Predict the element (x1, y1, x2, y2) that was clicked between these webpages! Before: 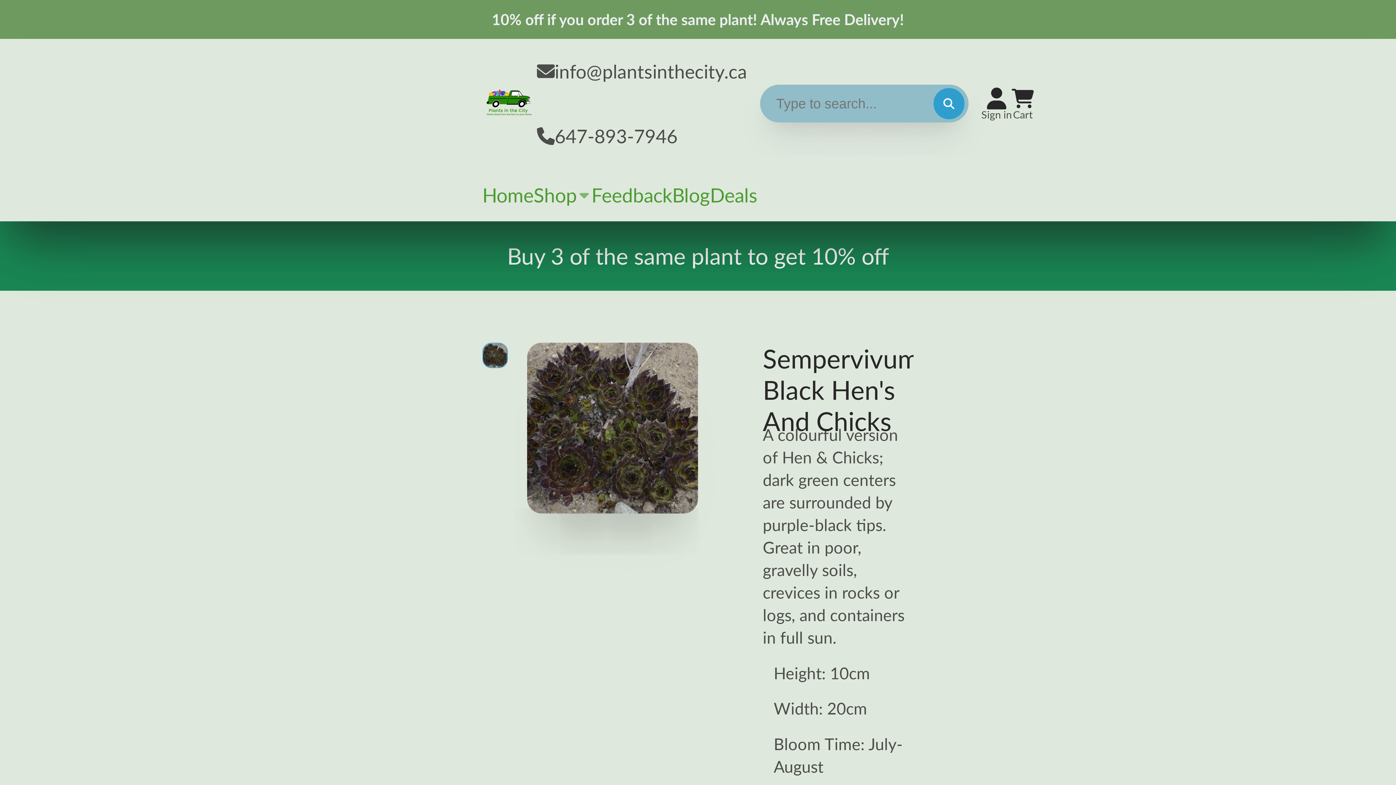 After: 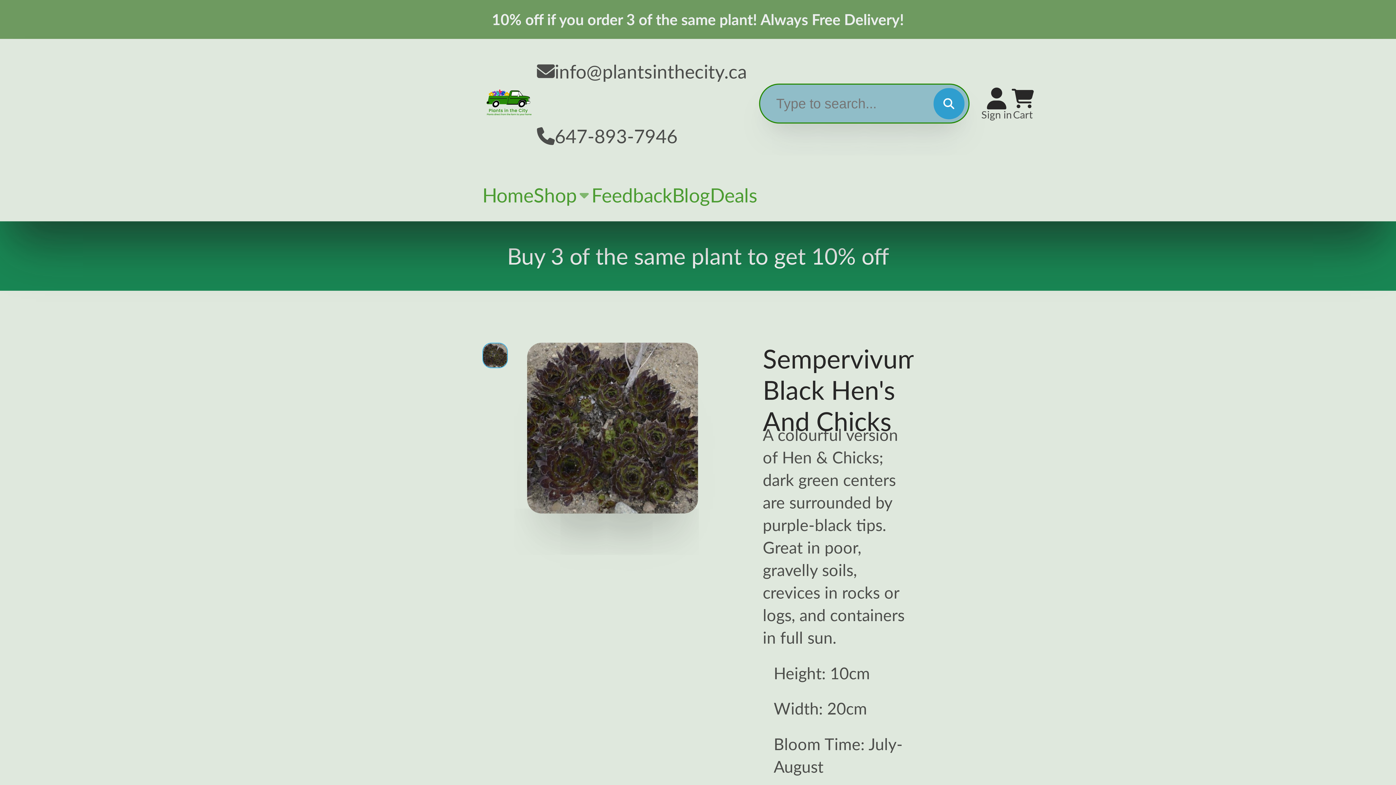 Action: bbox: (933, 88, 964, 119) label: Search